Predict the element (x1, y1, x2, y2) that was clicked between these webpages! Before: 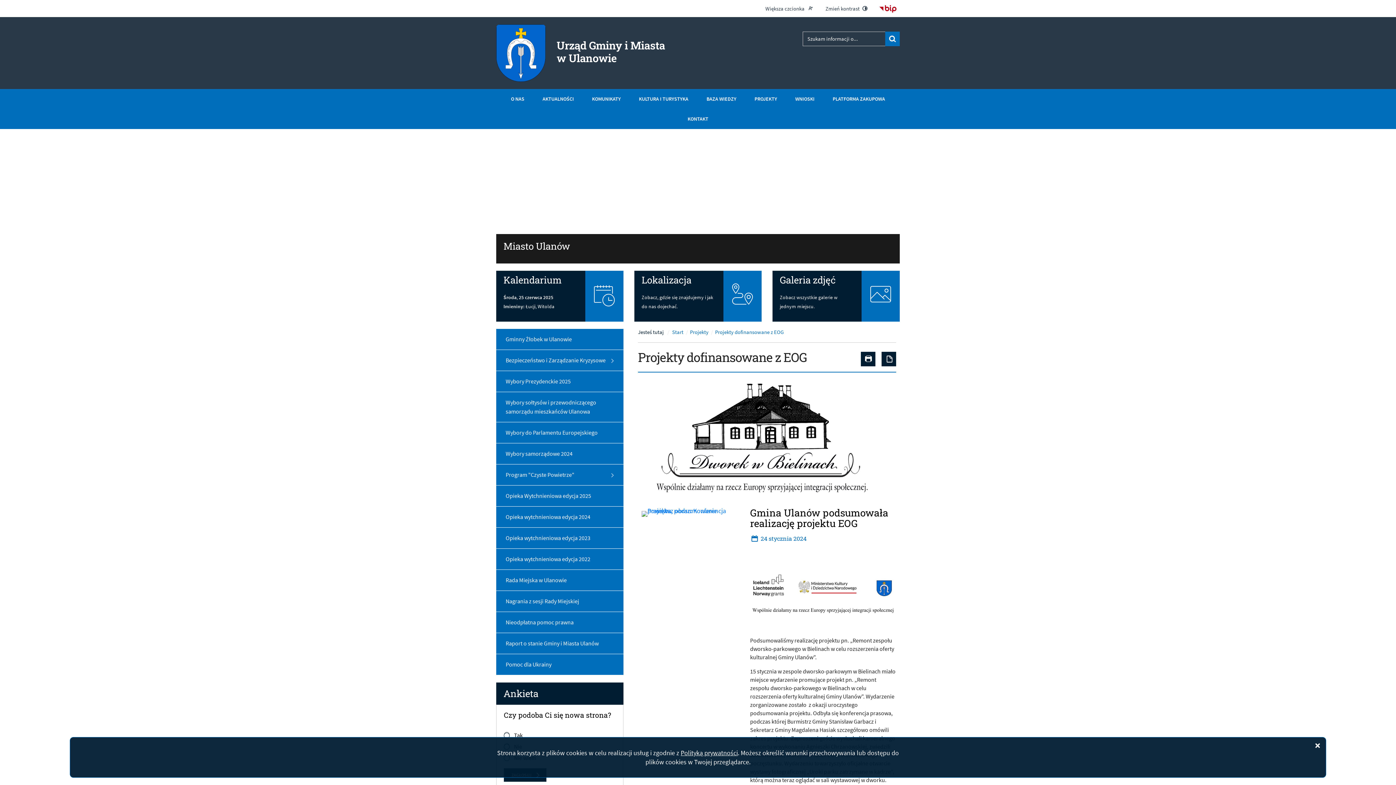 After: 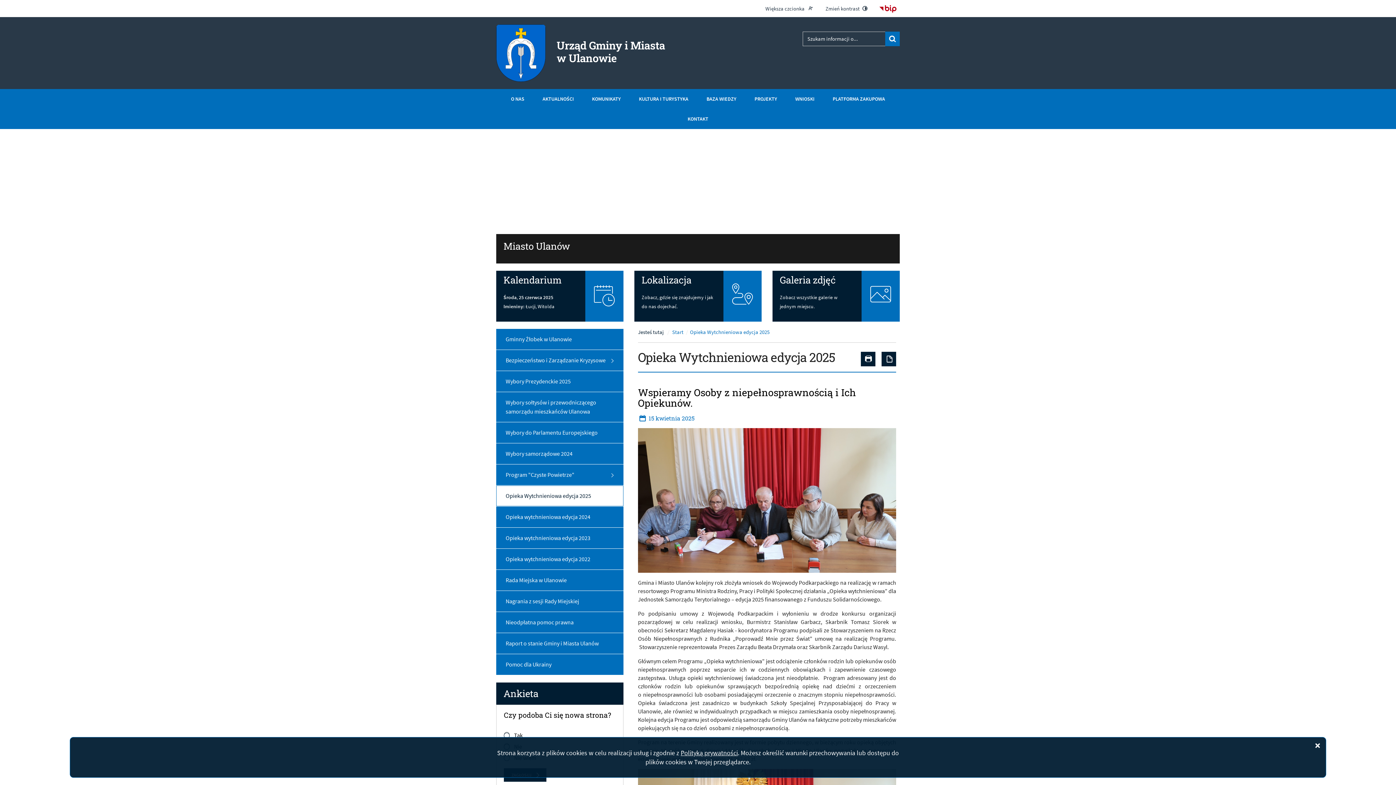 Action: bbox: (496, 485, 623, 506) label: Opieka Wytchnieniowa edycja 2025